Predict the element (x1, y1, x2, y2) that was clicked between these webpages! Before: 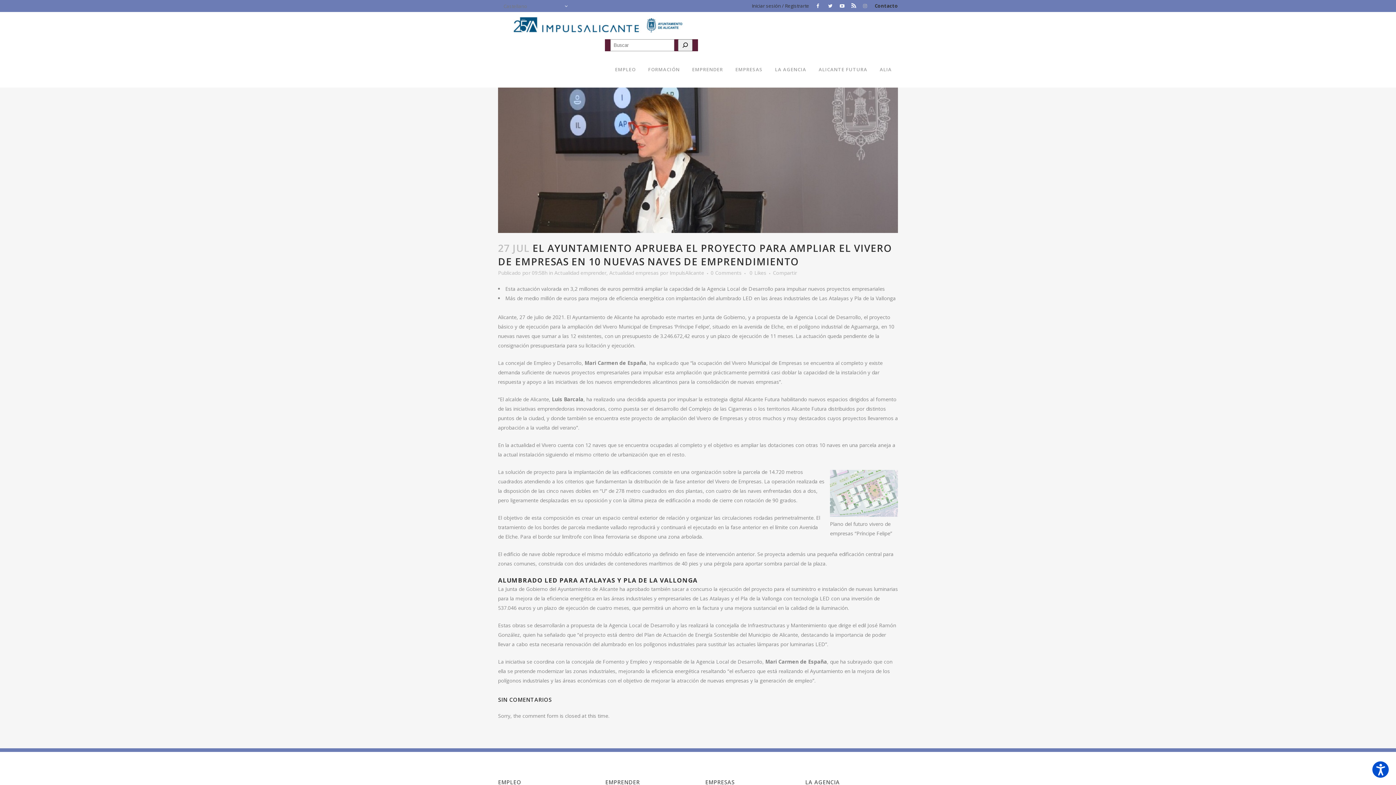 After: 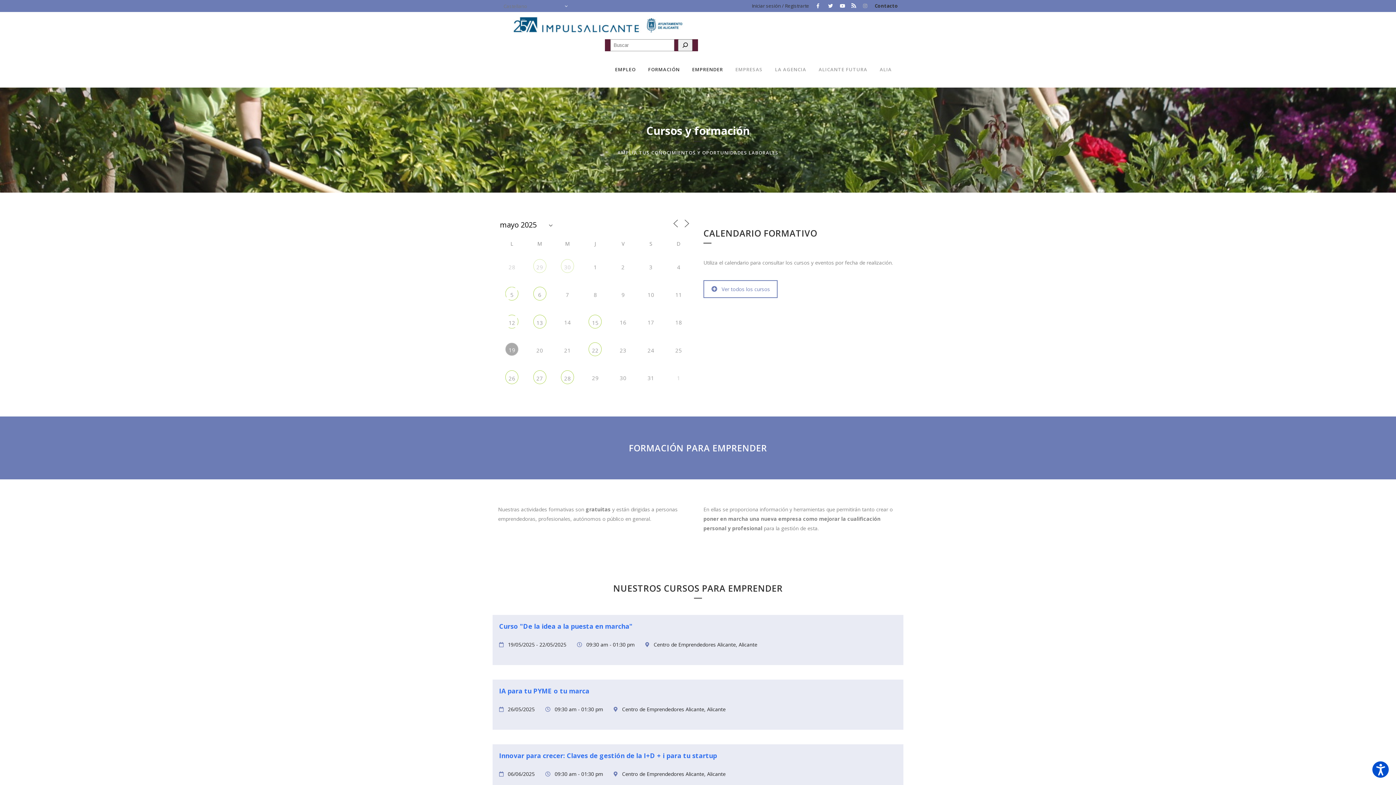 Action: label: FORMACIÓN bbox: (642, 51, 686, 87)